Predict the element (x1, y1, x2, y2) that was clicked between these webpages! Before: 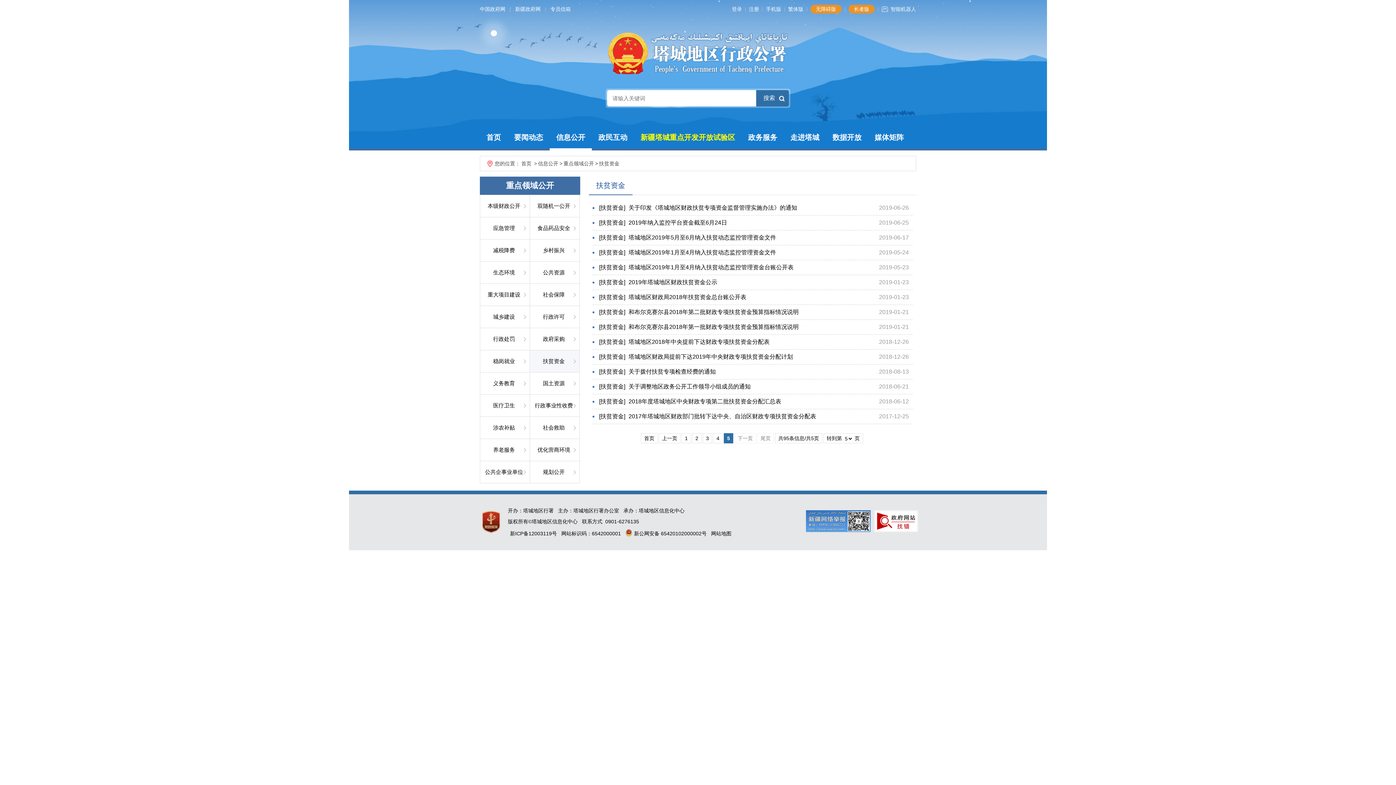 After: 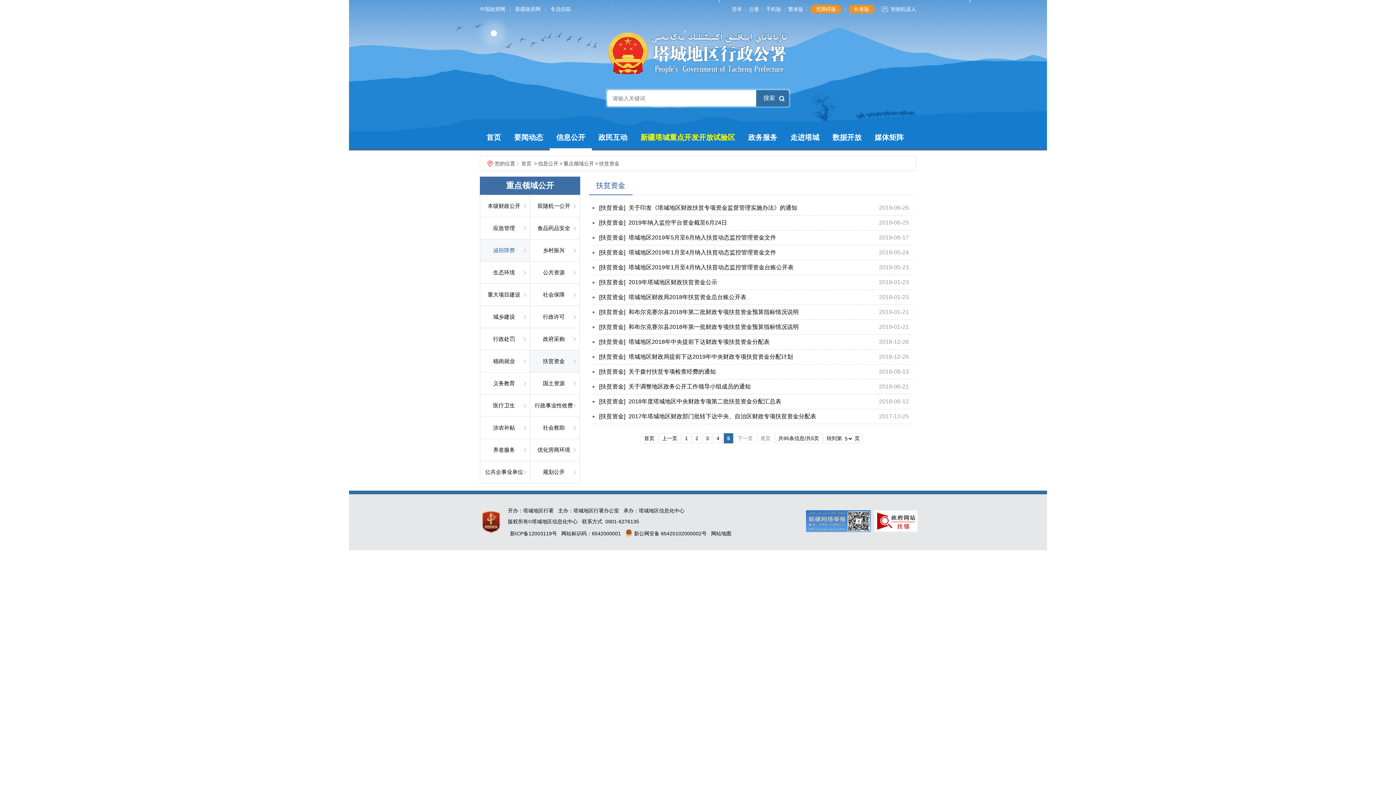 Action: bbox: (480, 239, 529, 261) label: 减税降费